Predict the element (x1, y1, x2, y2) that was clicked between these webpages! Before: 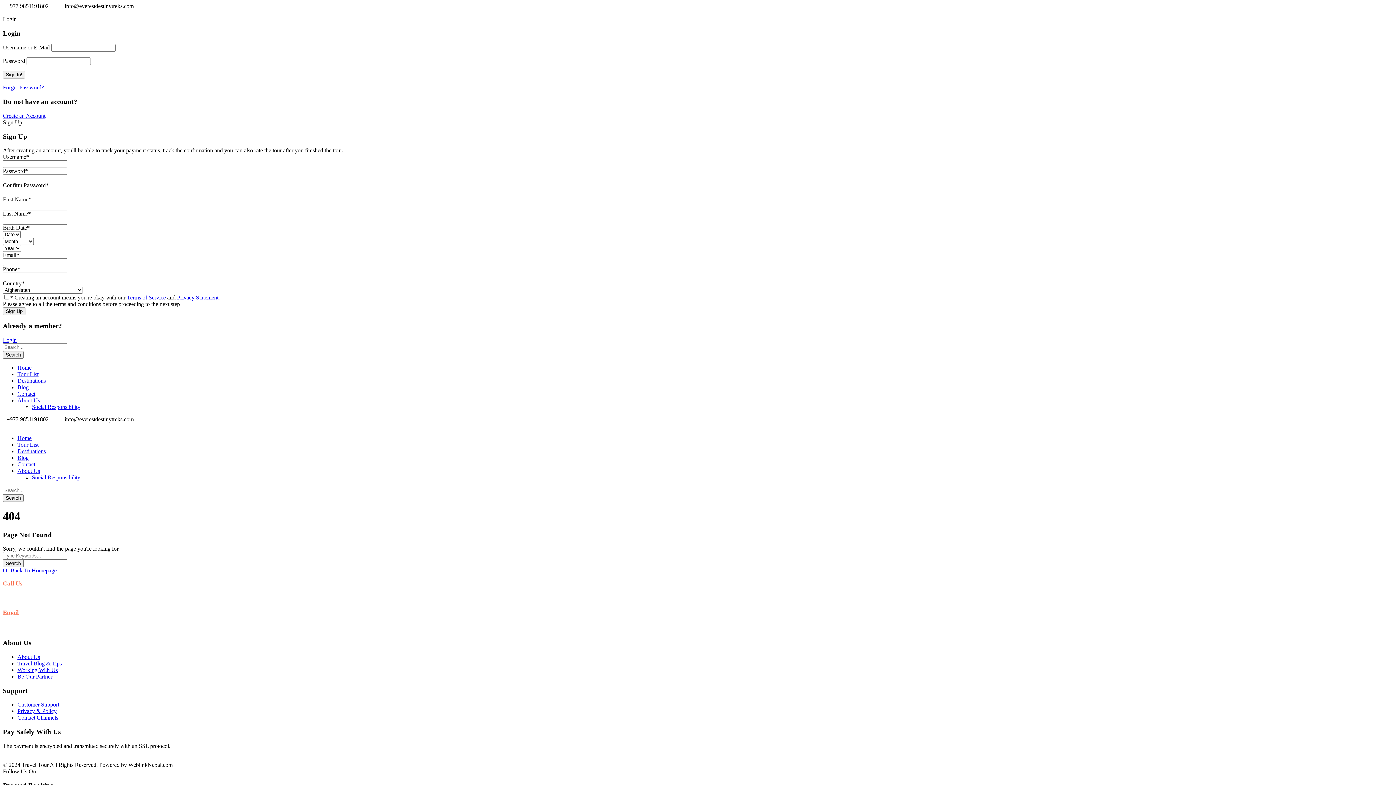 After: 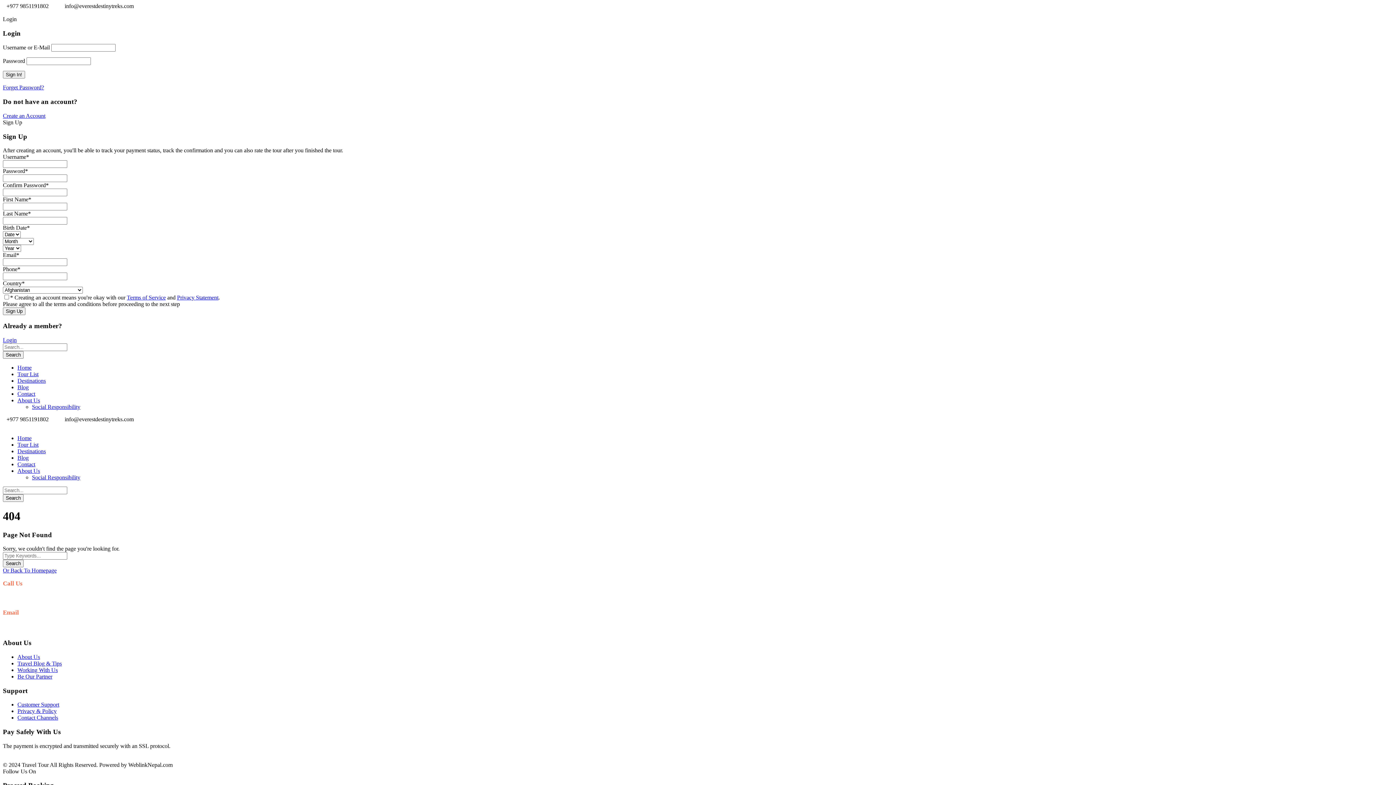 Action: label: Be Our Partner bbox: (17, 673, 52, 679)